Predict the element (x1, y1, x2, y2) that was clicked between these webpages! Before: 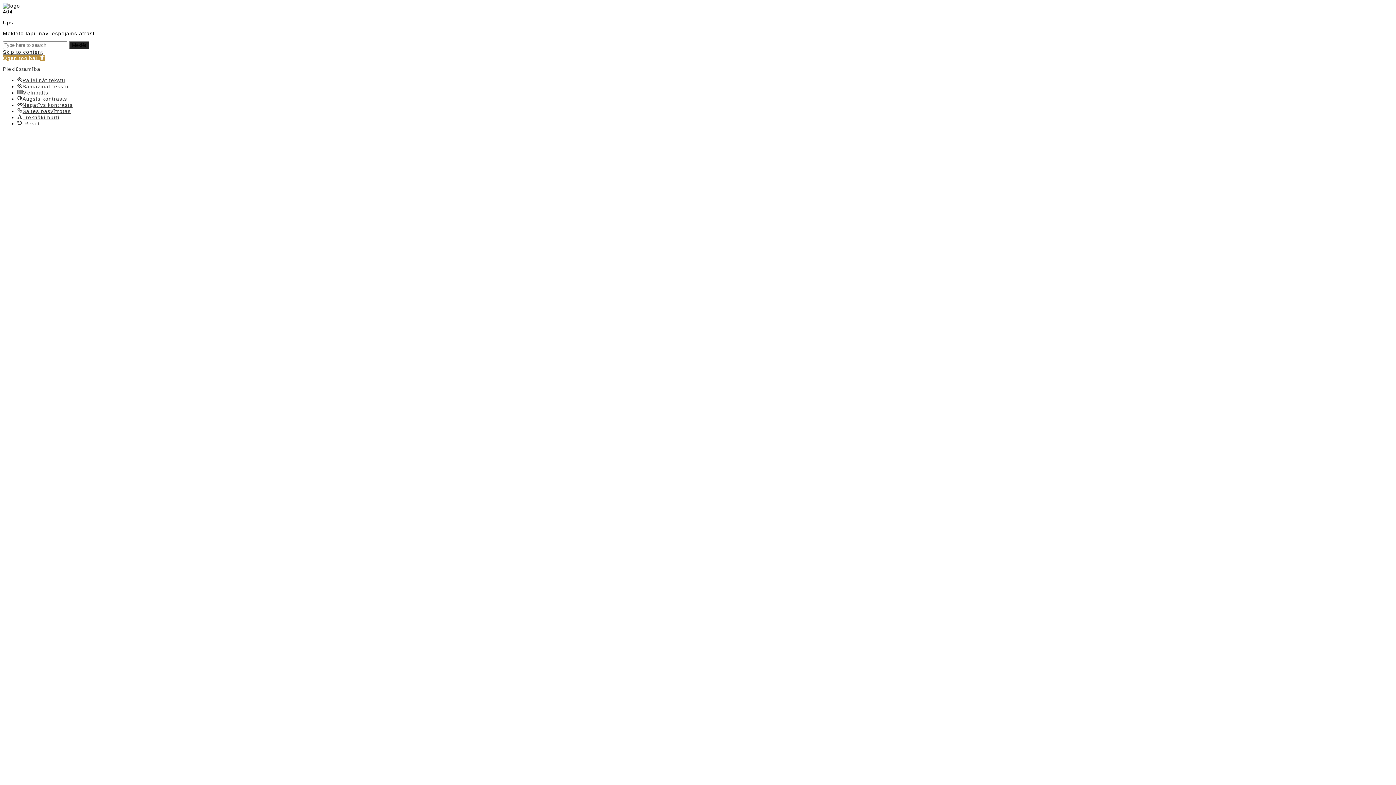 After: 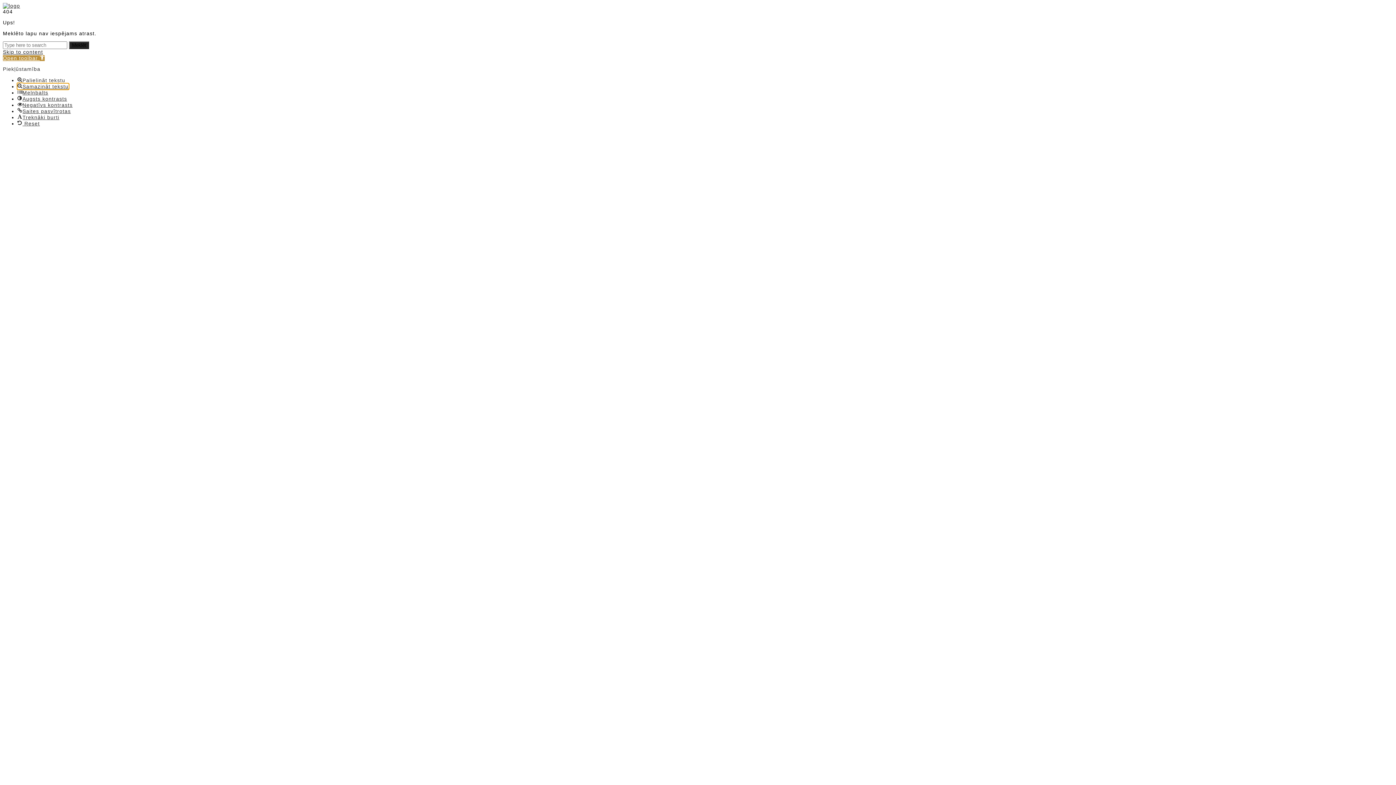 Action: label: Samazināt tekstu bbox: (17, 83, 68, 89)